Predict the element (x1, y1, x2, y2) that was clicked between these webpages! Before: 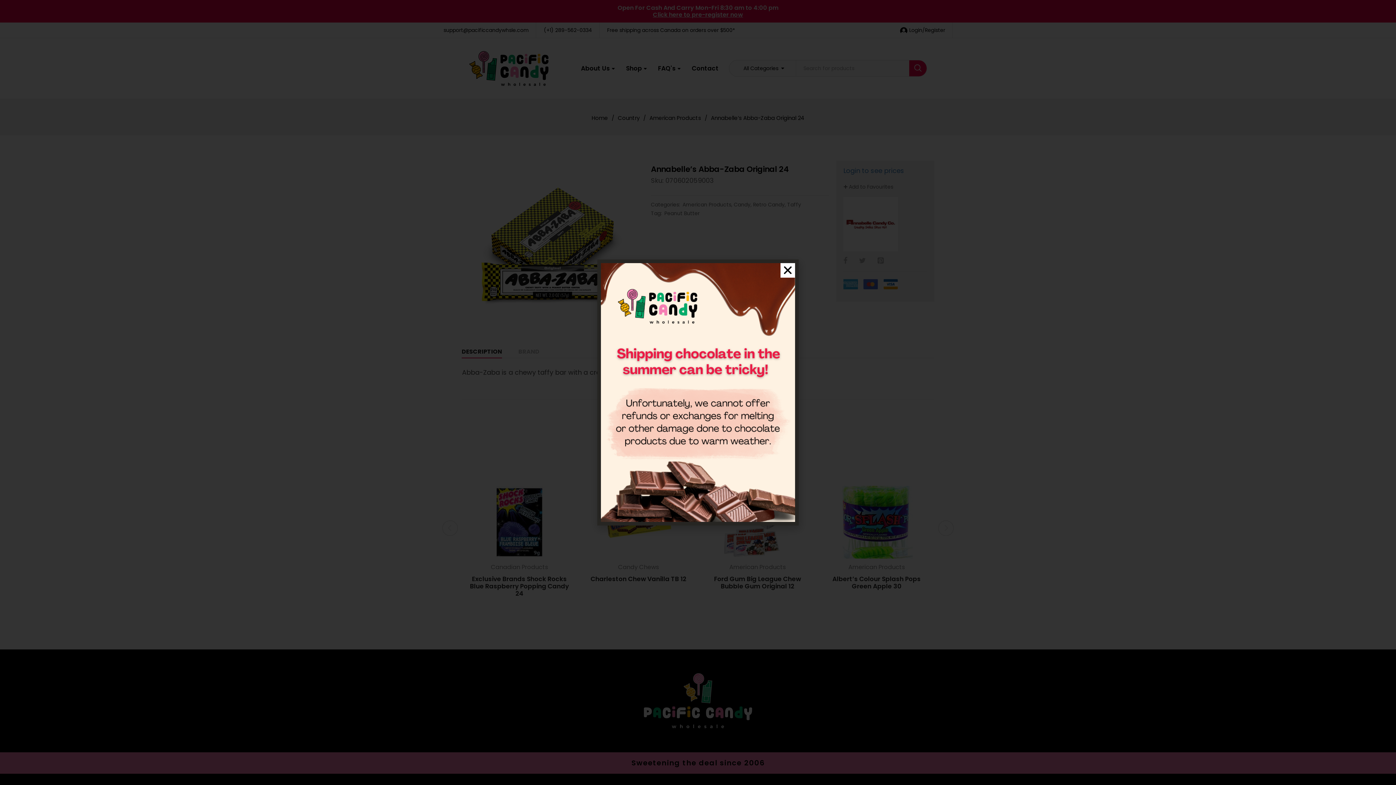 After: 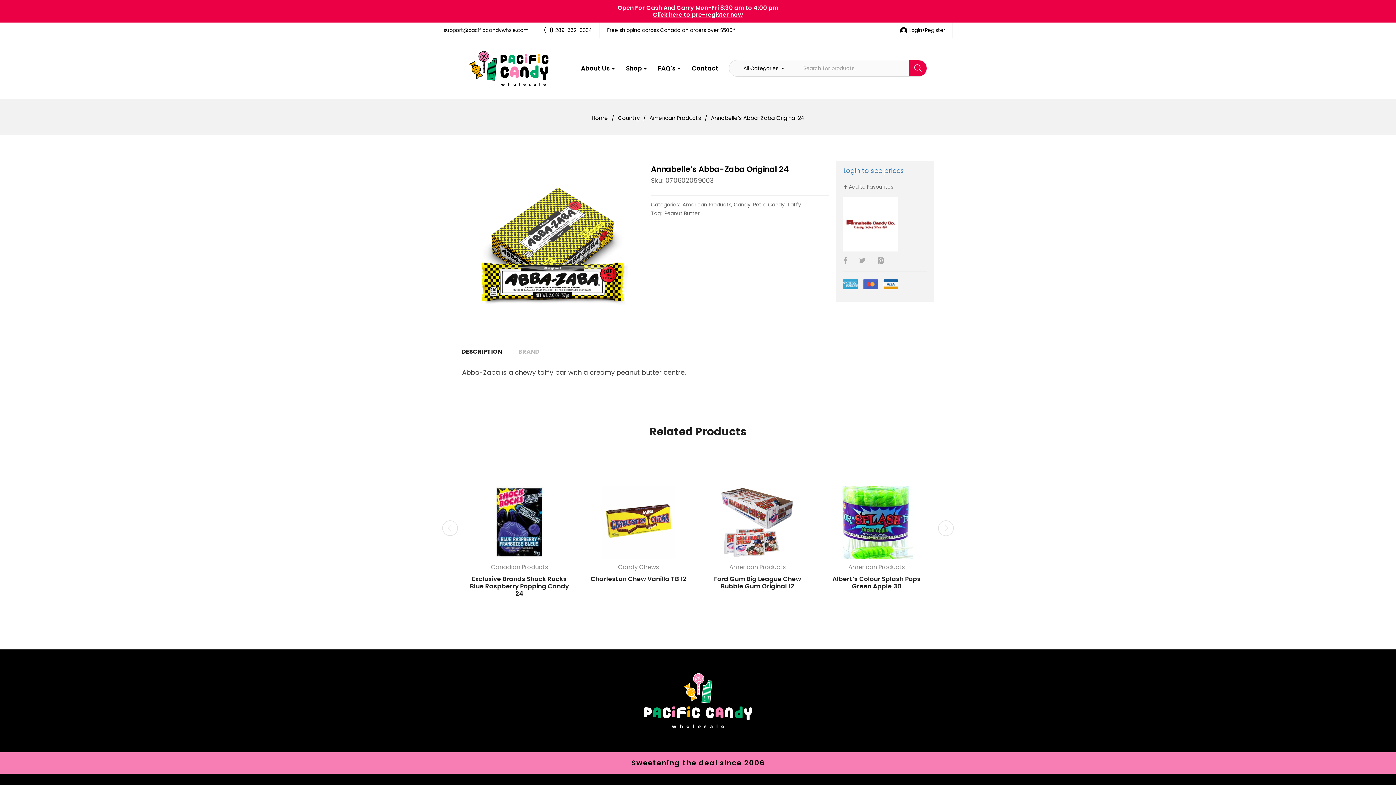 Action: bbox: (780, 263, 795, 277) label: Close